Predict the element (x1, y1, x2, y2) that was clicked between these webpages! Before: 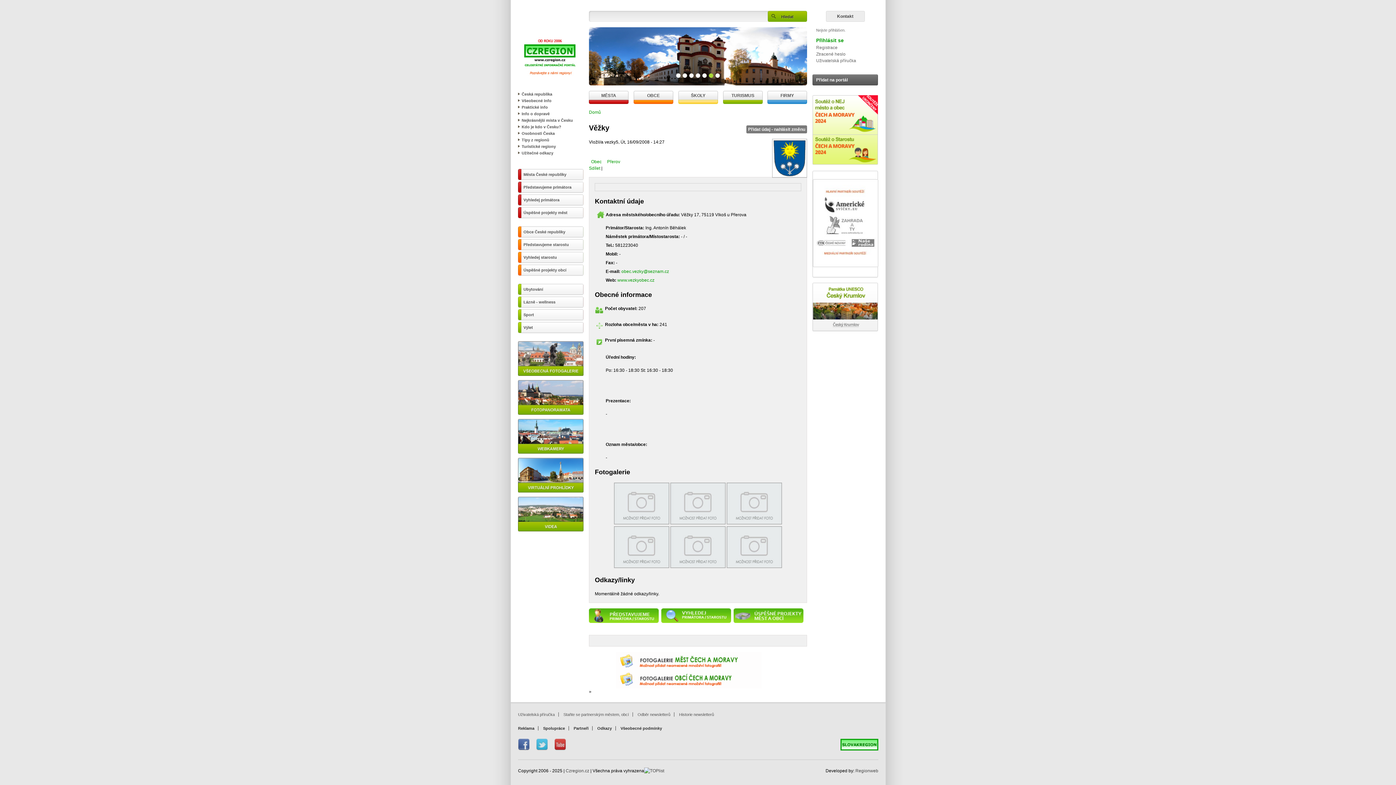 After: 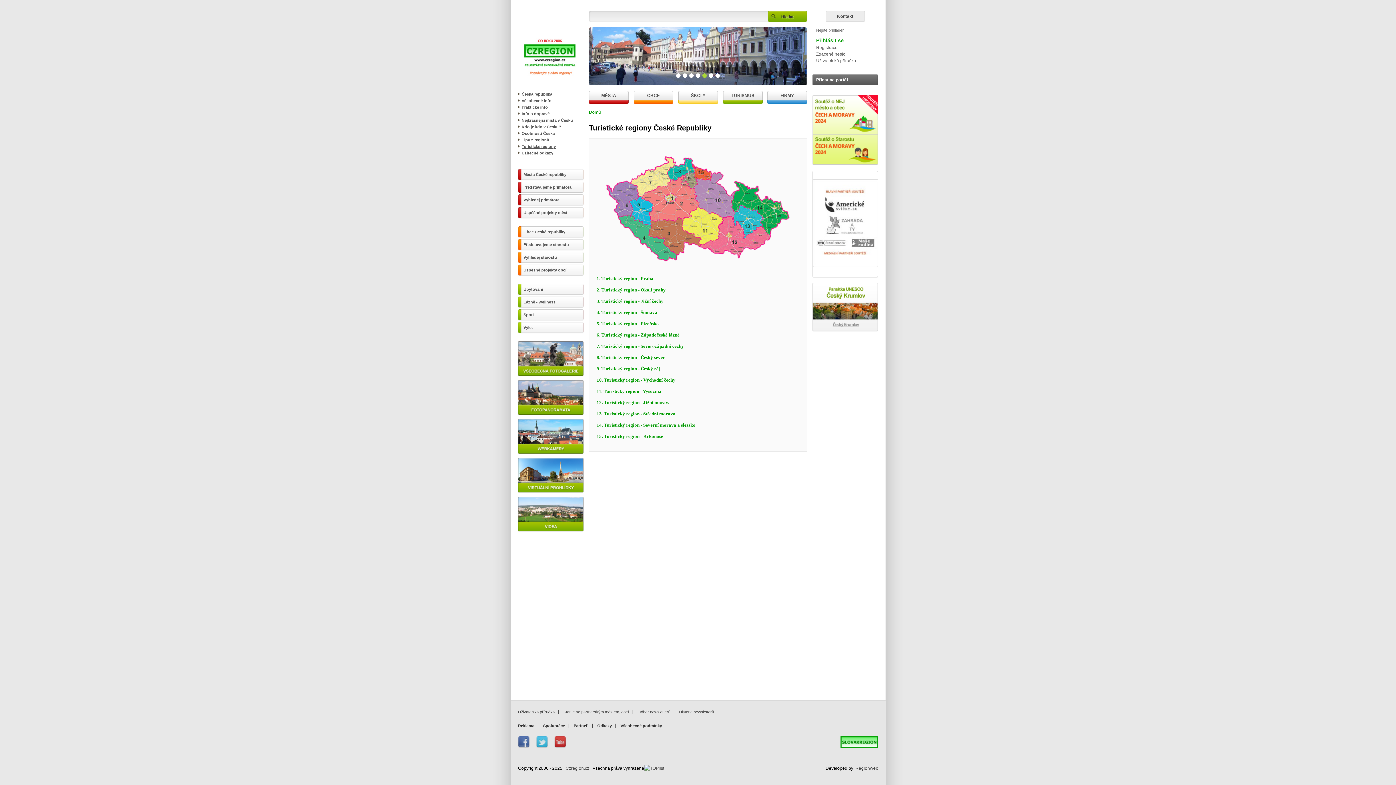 Action: label: Turistické regiony bbox: (521, 144, 556, 148)